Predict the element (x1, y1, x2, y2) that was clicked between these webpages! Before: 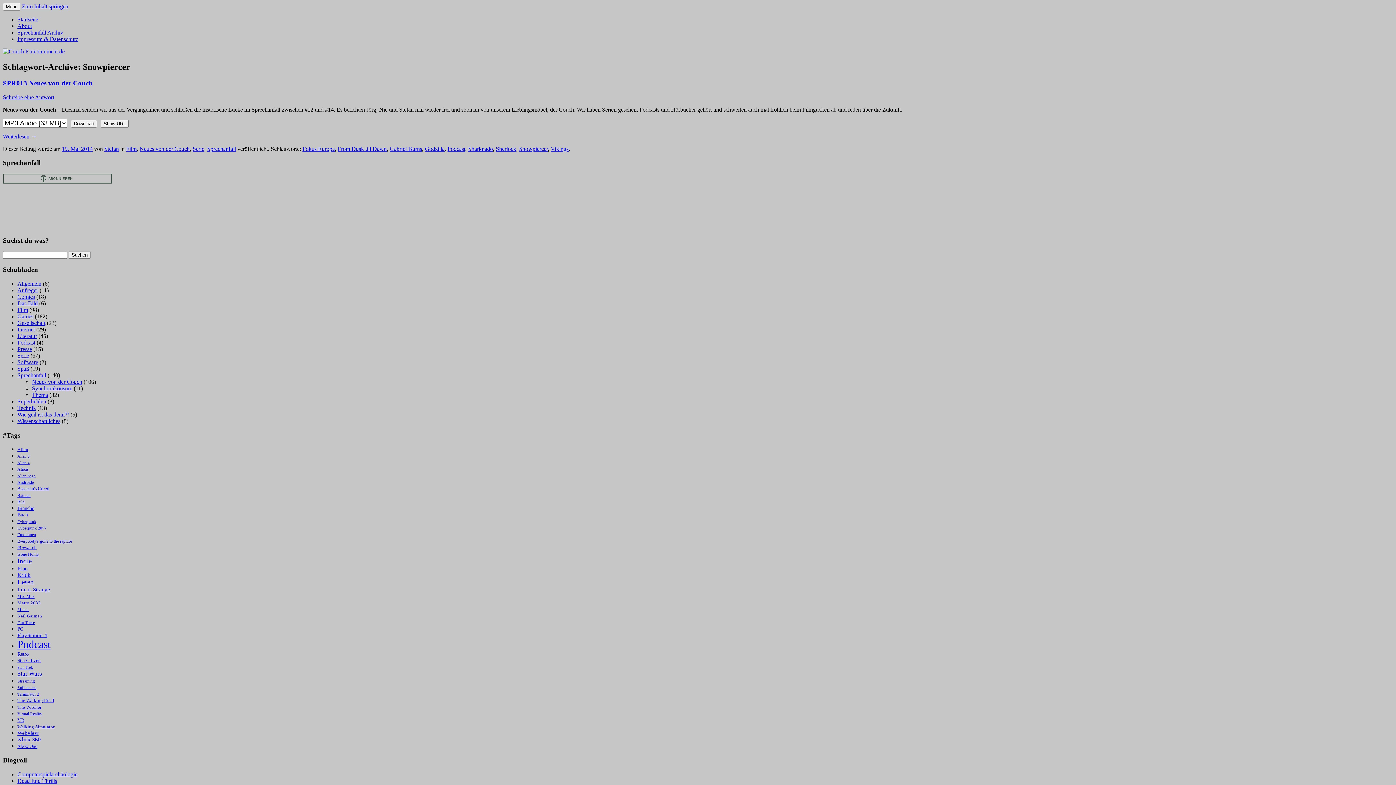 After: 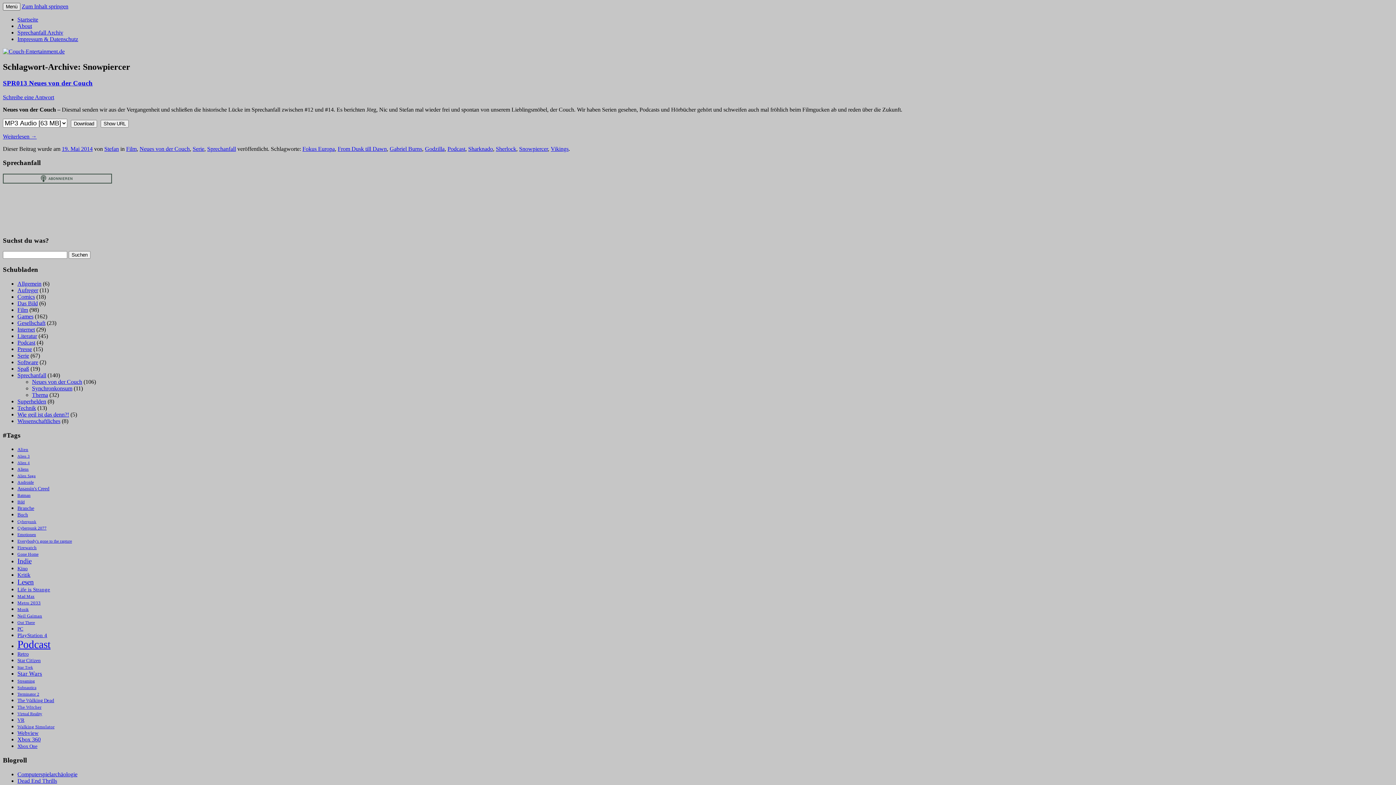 Action: label: Menü bbox: (2, 2, 20, 10)